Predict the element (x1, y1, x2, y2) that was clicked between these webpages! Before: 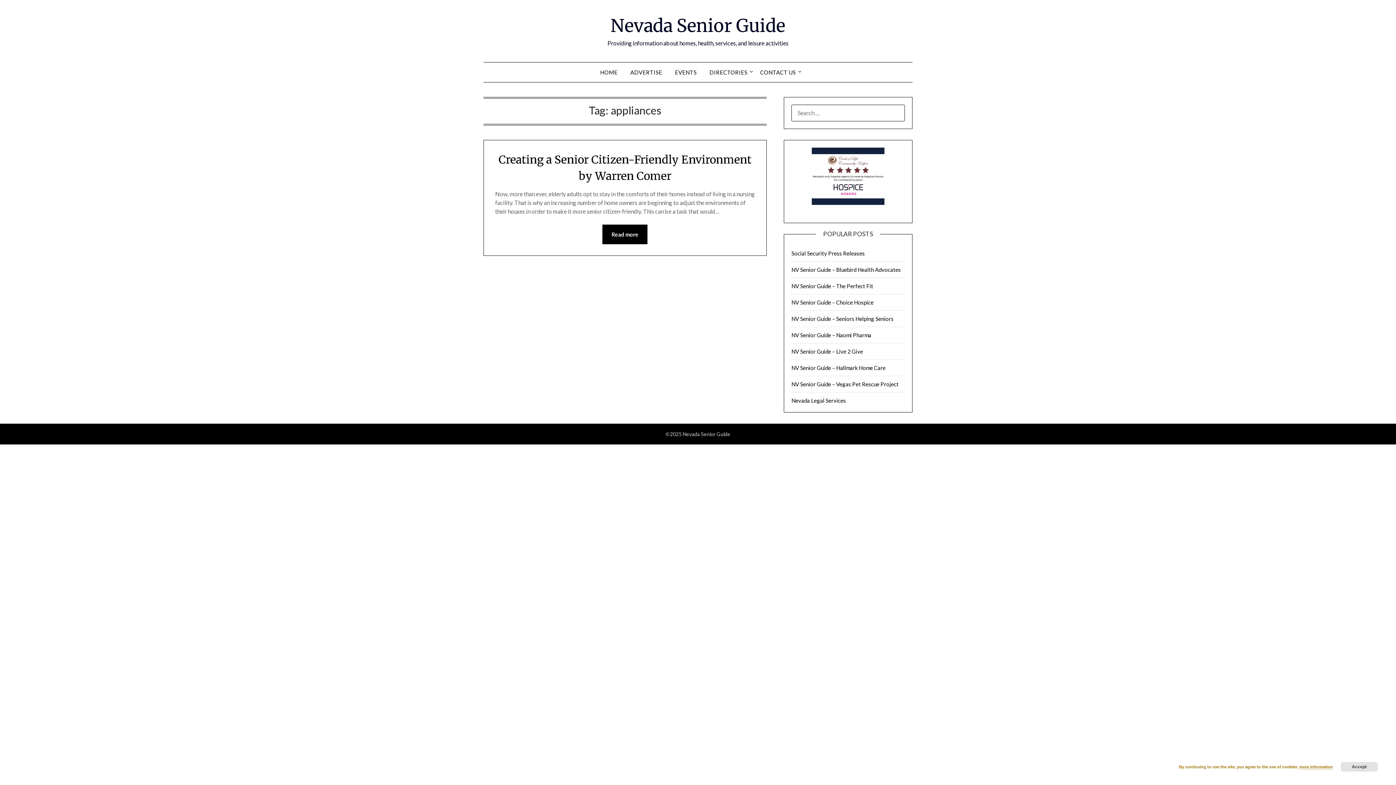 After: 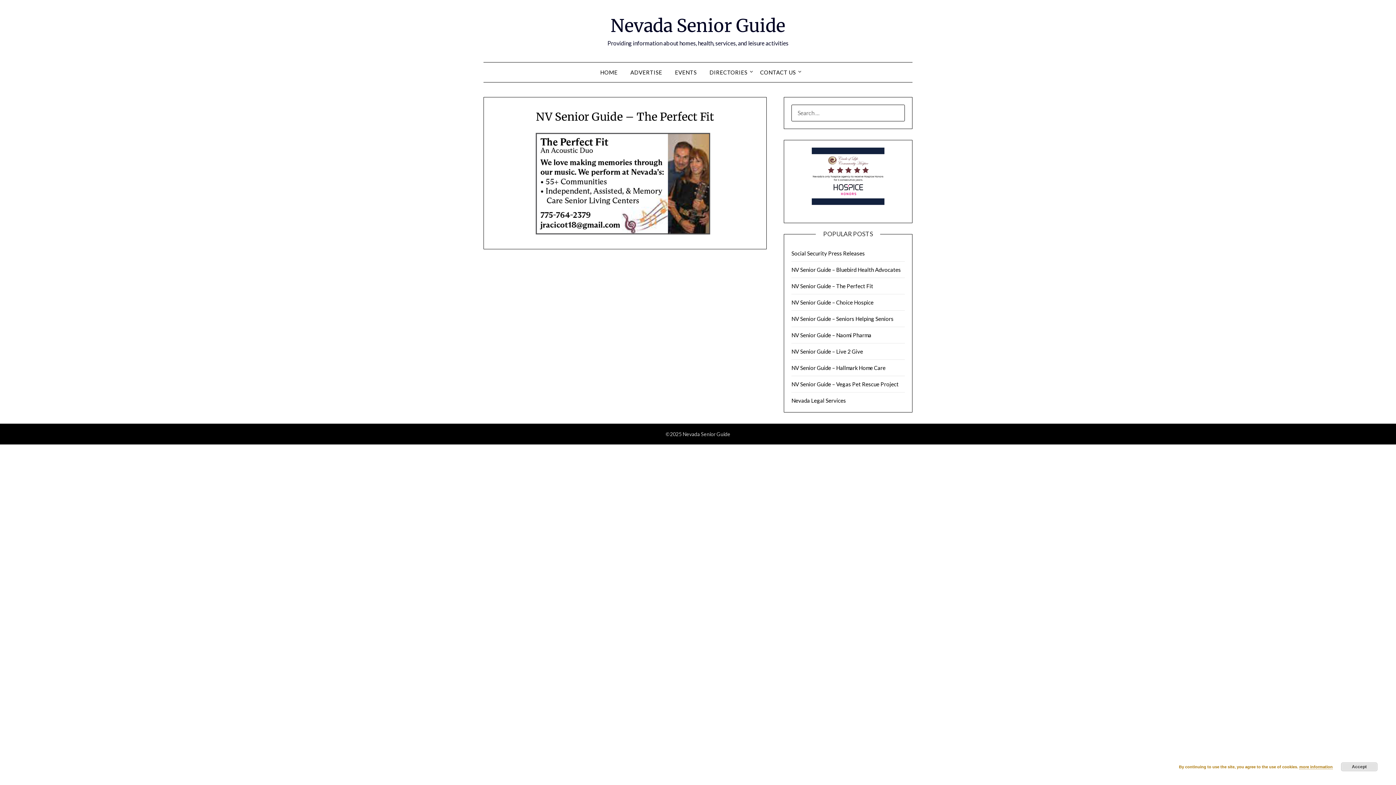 Action: bbox: (791, 282, 873, 289) label: NV Senior Guide – The Perfect Fit